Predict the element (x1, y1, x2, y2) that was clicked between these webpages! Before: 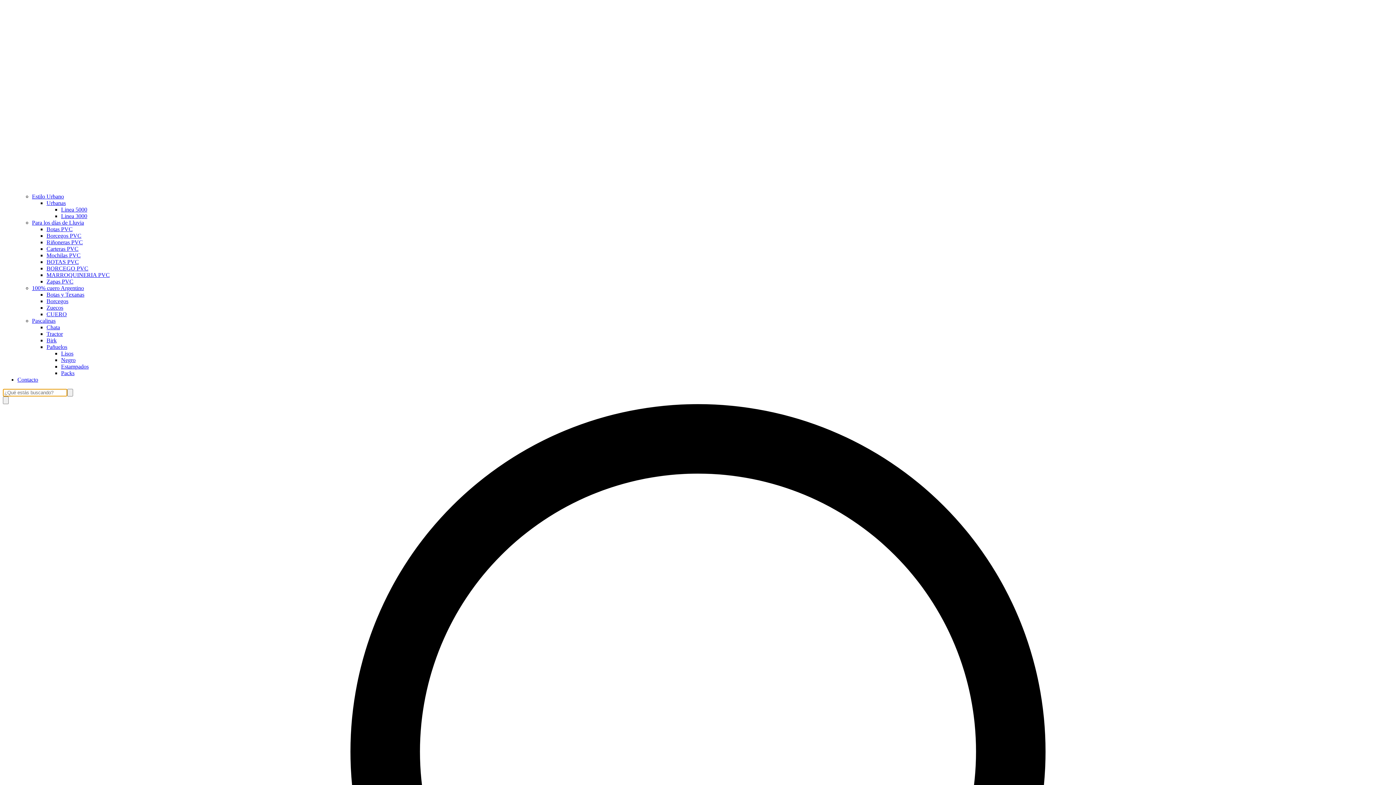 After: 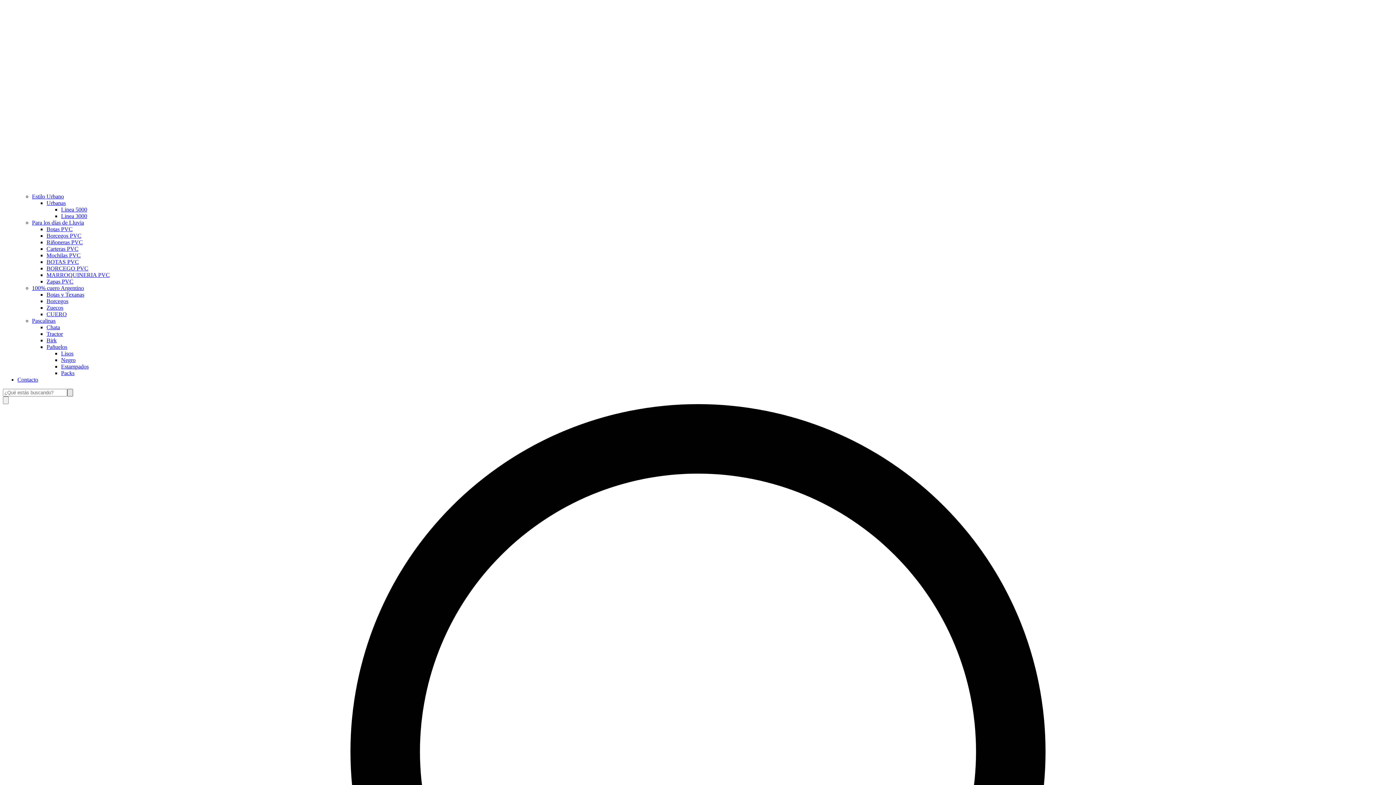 Action: bbox: (67, 389, 73, 396)